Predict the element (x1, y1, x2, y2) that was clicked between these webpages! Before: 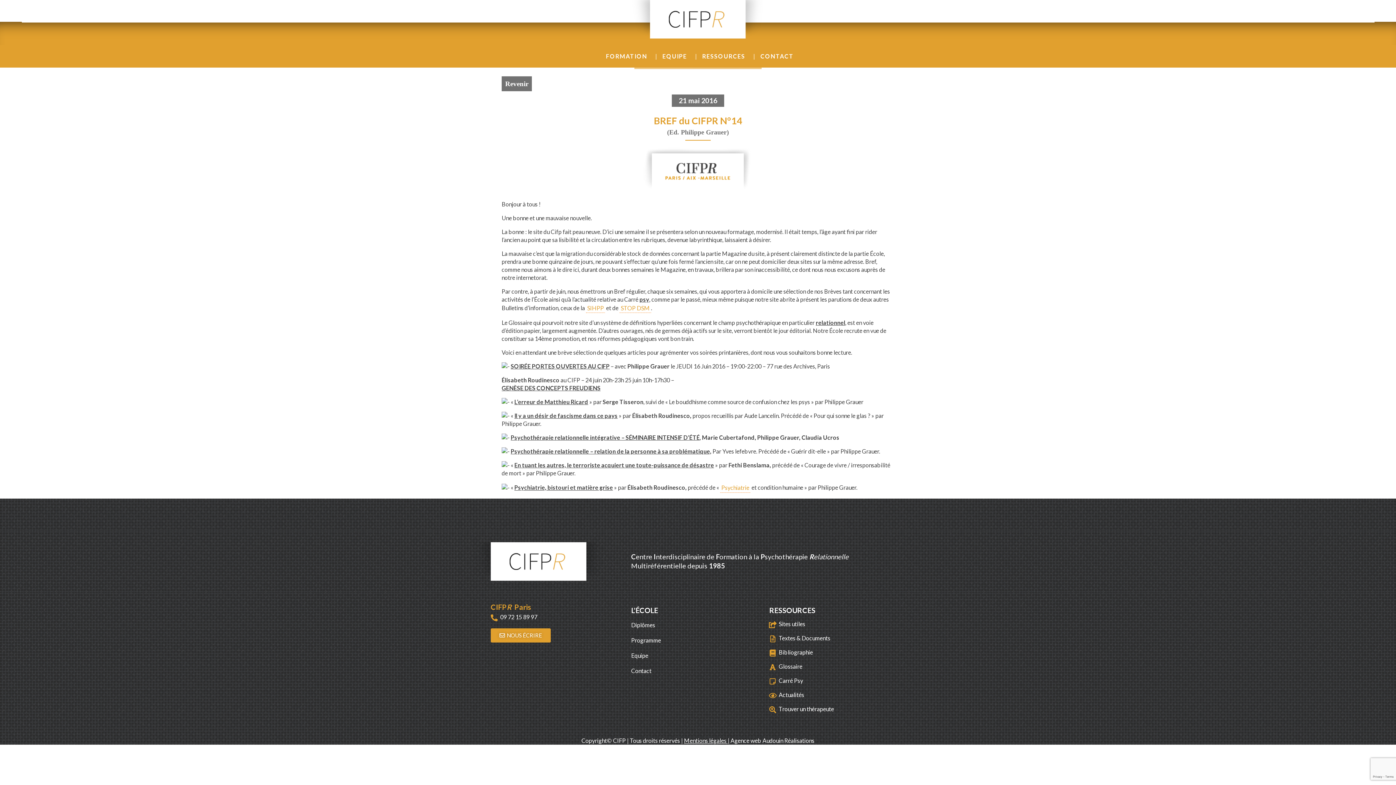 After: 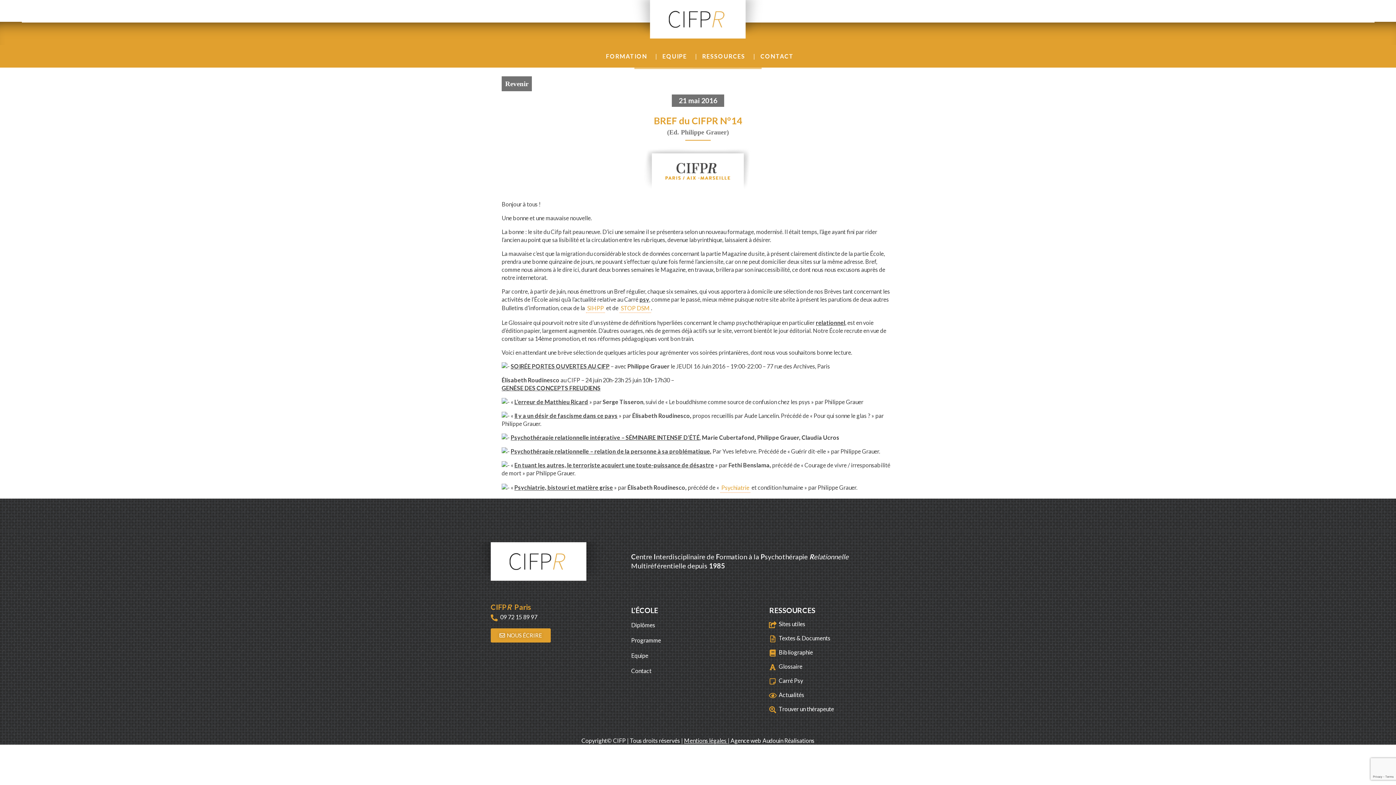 Action: label: STOP DSM bbox: (619, 303, 651, 313)